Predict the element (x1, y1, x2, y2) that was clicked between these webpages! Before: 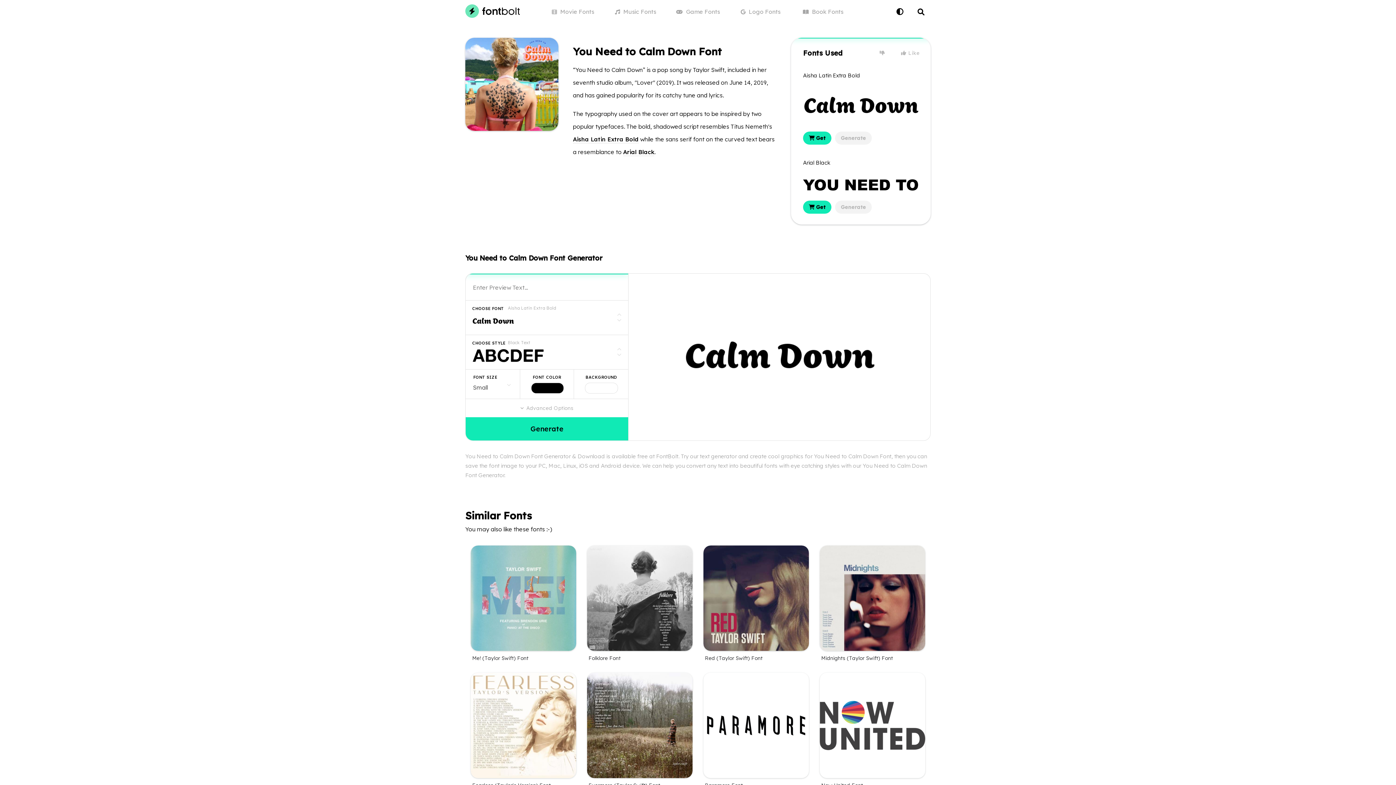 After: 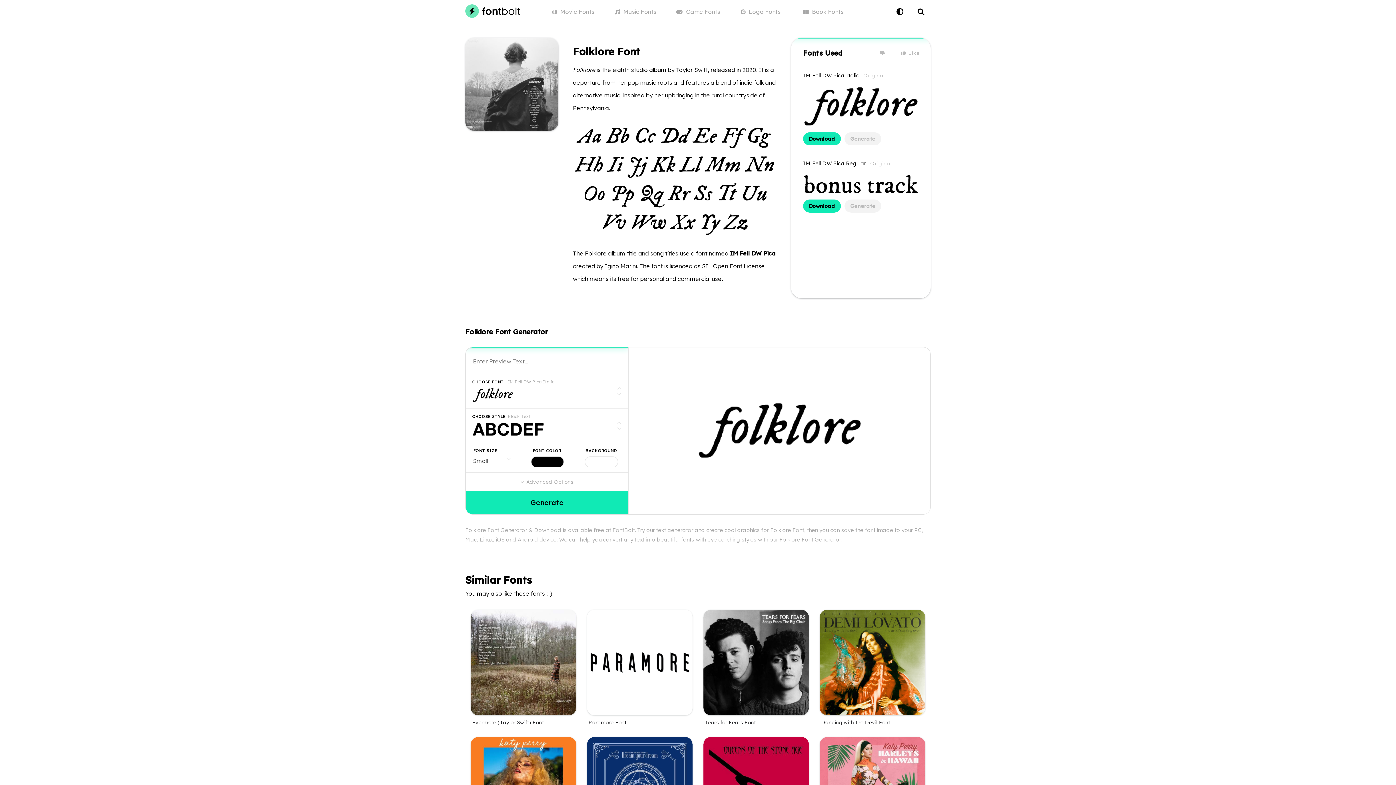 Action: bbox: (581, 540, 698, 667) label: Folklore Font